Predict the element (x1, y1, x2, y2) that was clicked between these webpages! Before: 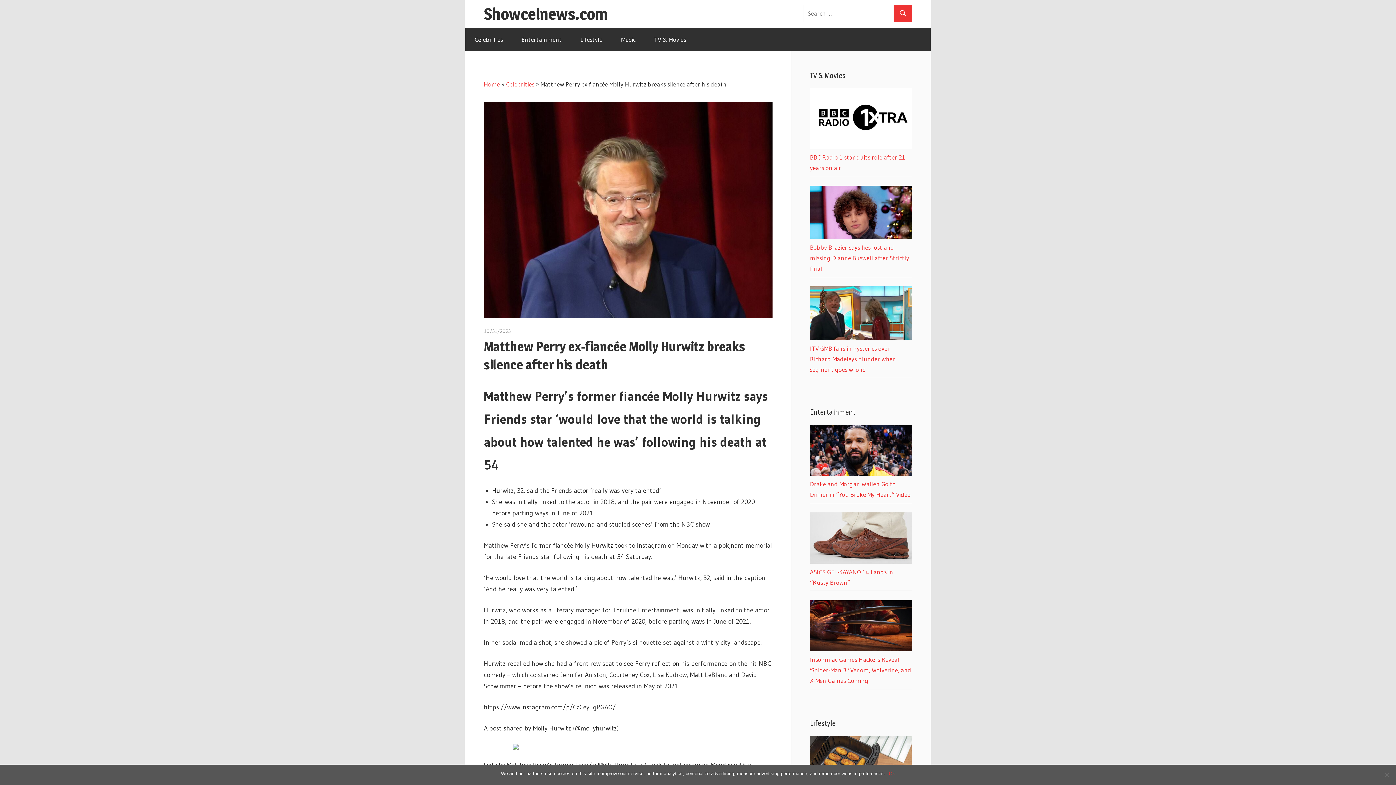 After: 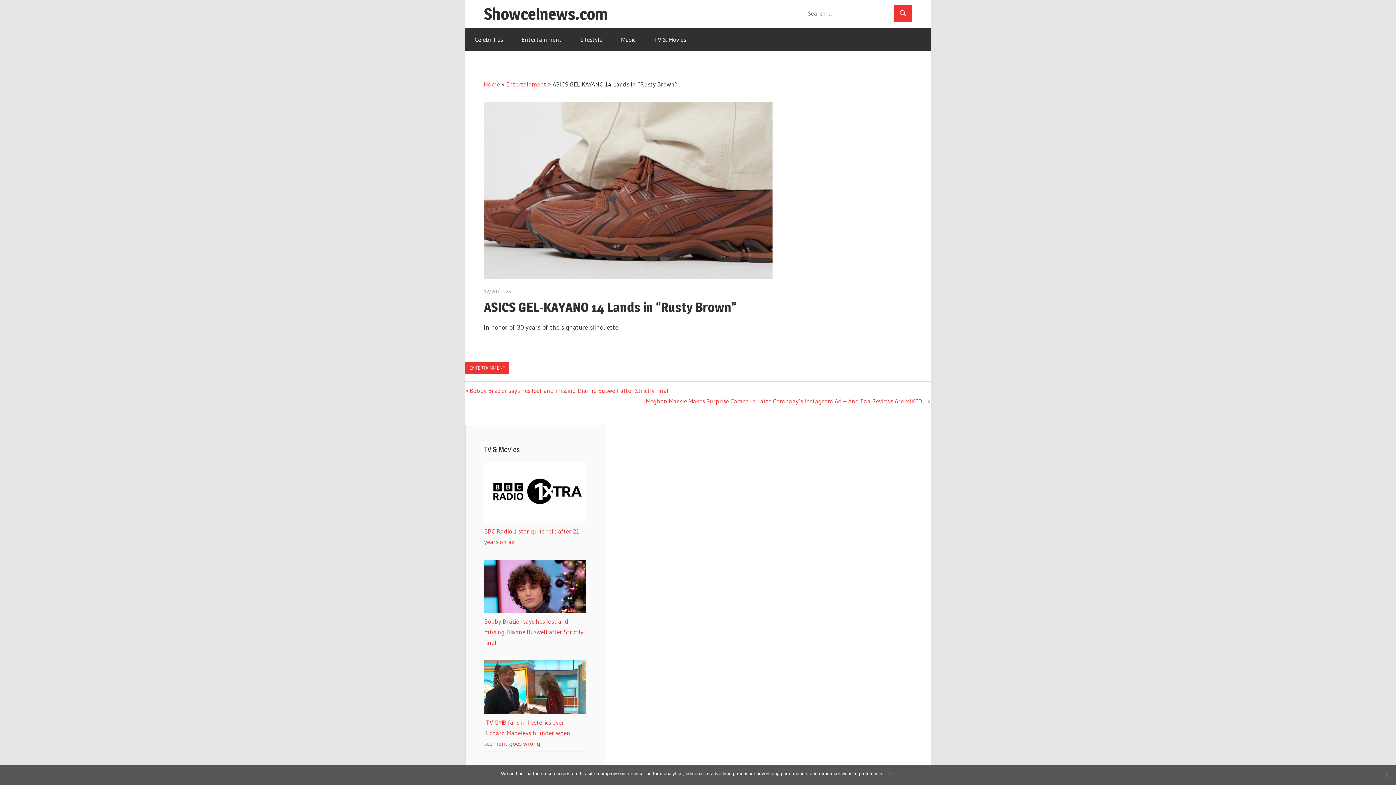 Action: bbox: (810, 557, 912, 565)